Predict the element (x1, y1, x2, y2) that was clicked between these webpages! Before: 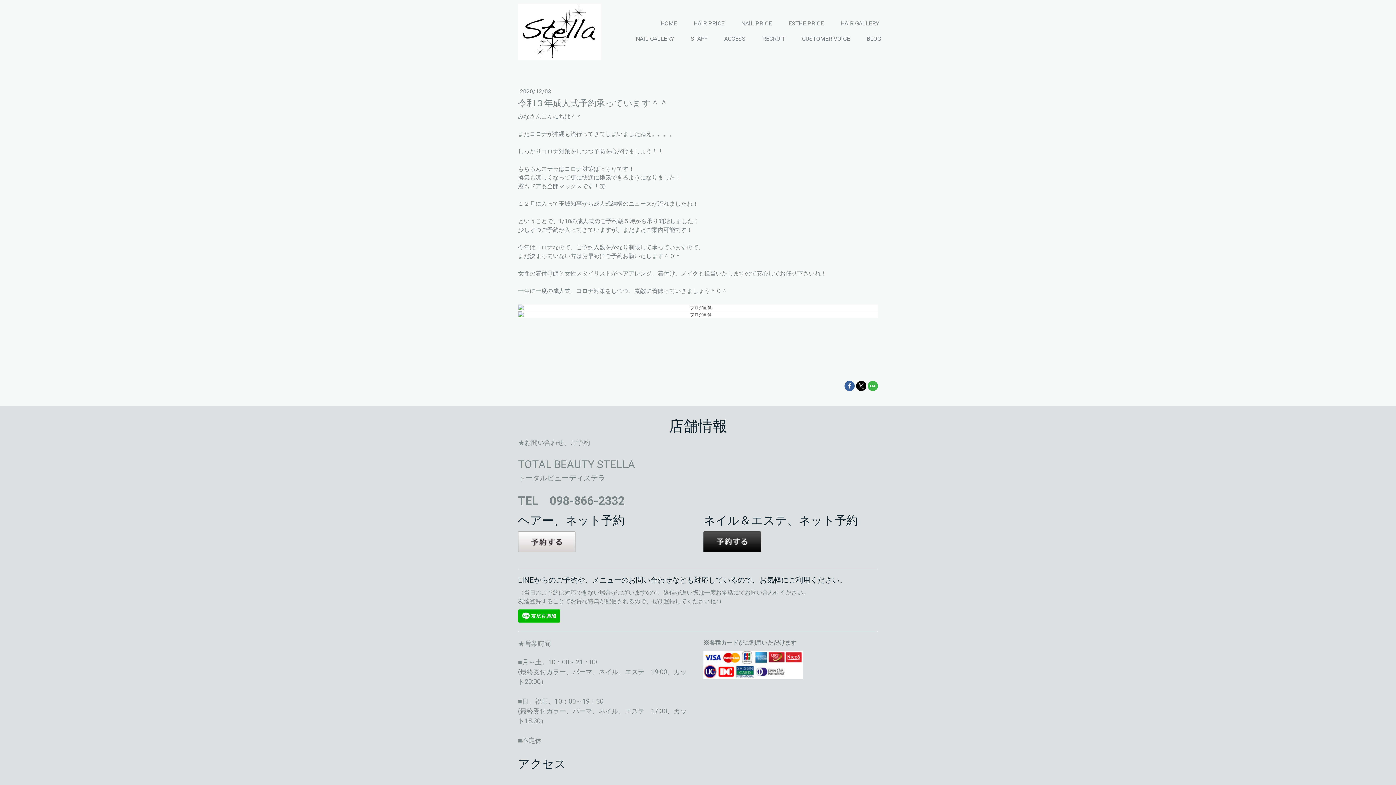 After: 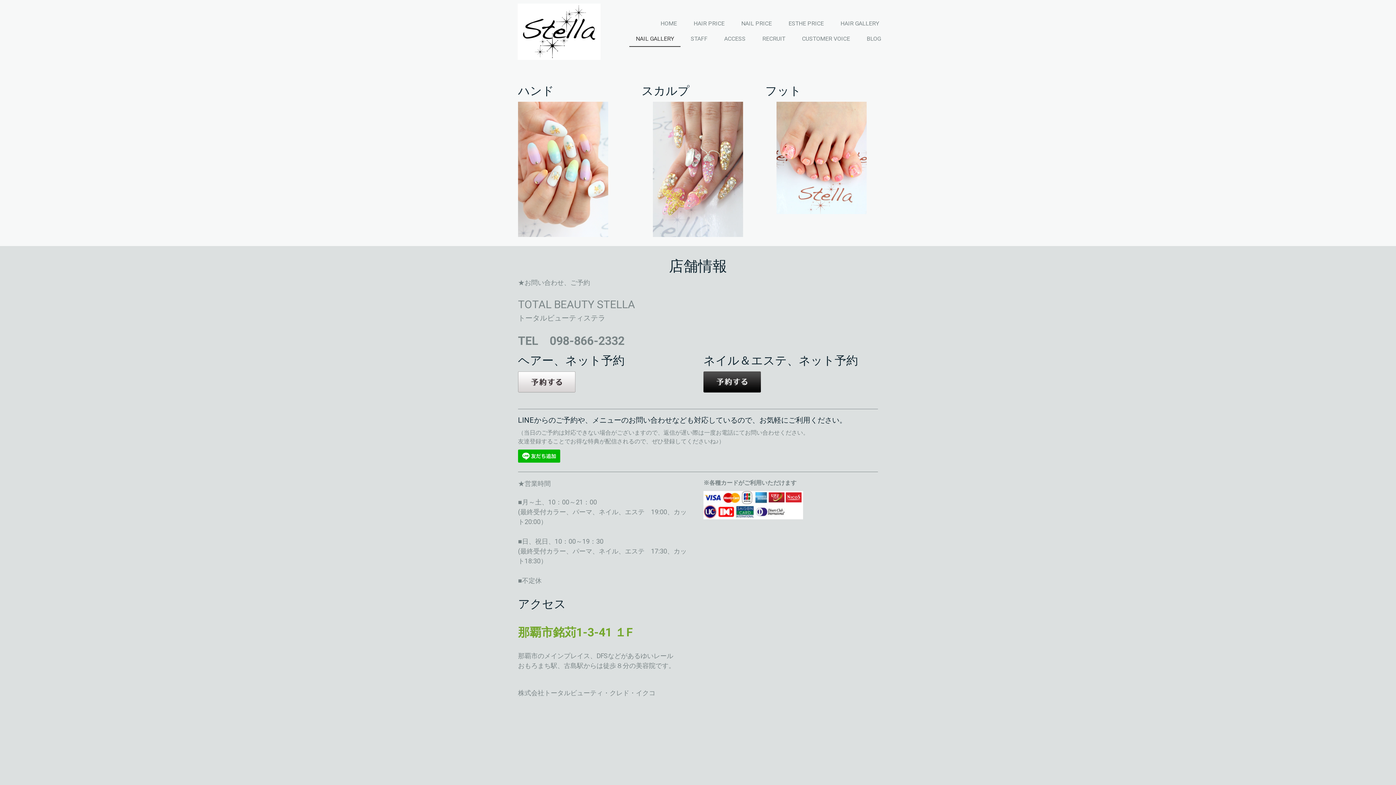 Action: label: NAIL GALLERY bbox: (629, 31, 680, 47)